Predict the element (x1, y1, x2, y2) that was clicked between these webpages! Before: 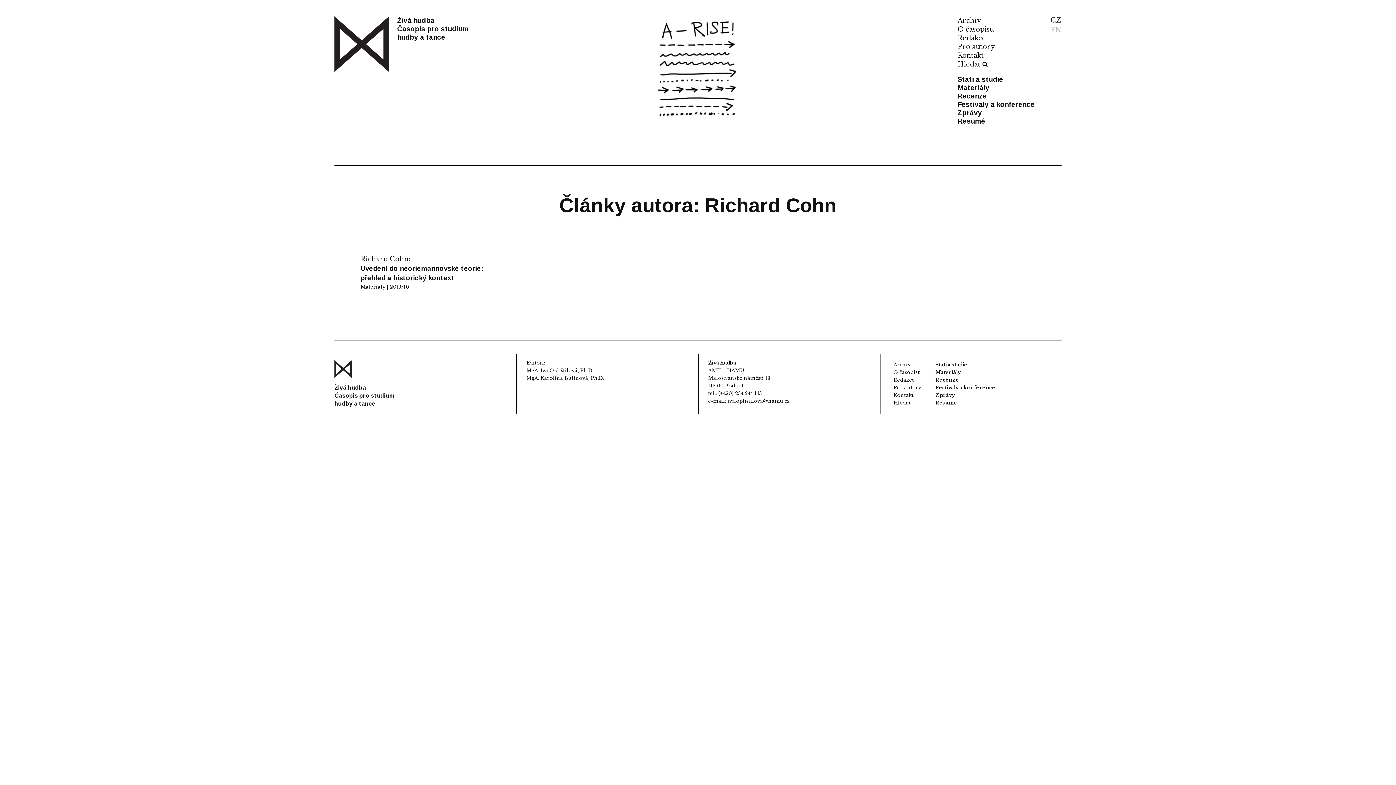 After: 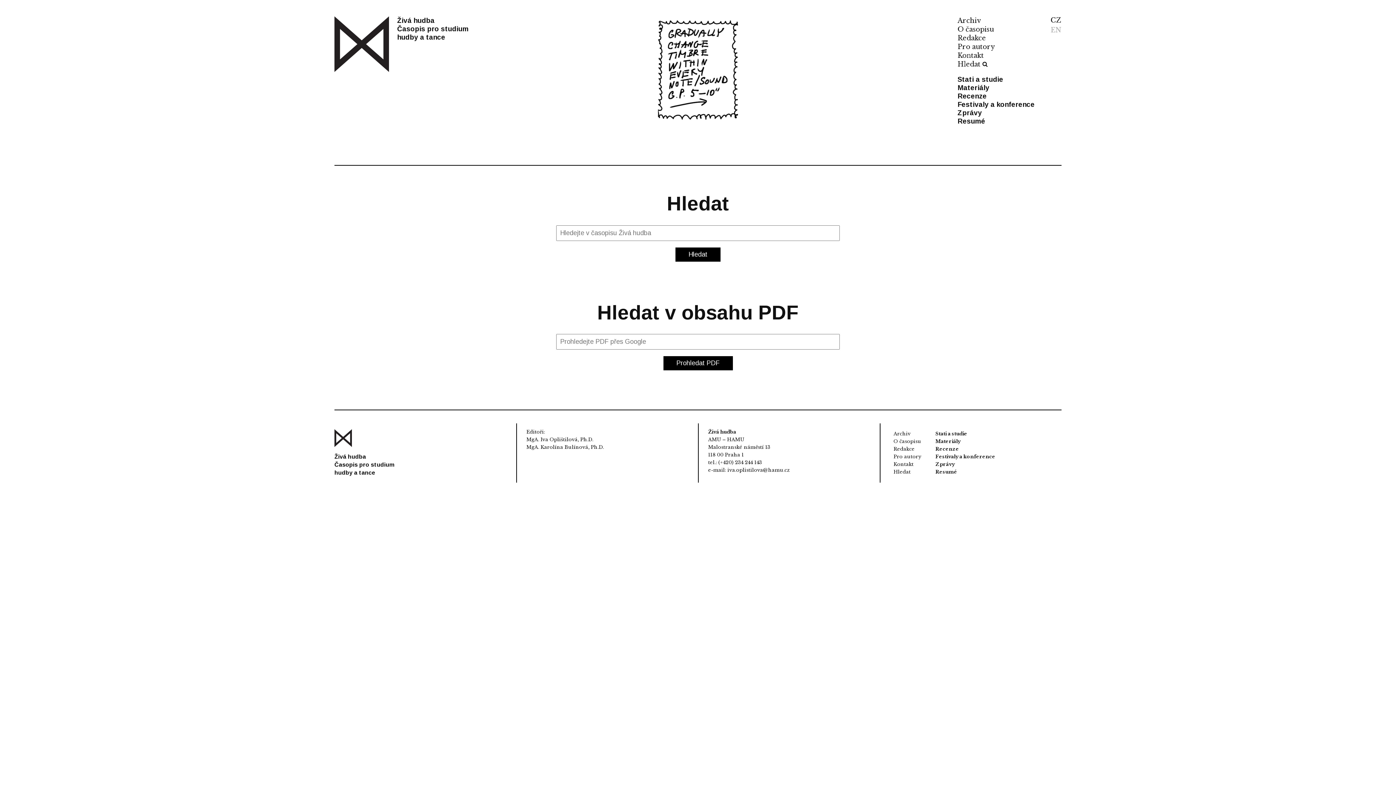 Action: bbox: (953, 60, 987, 68) label: Hledat